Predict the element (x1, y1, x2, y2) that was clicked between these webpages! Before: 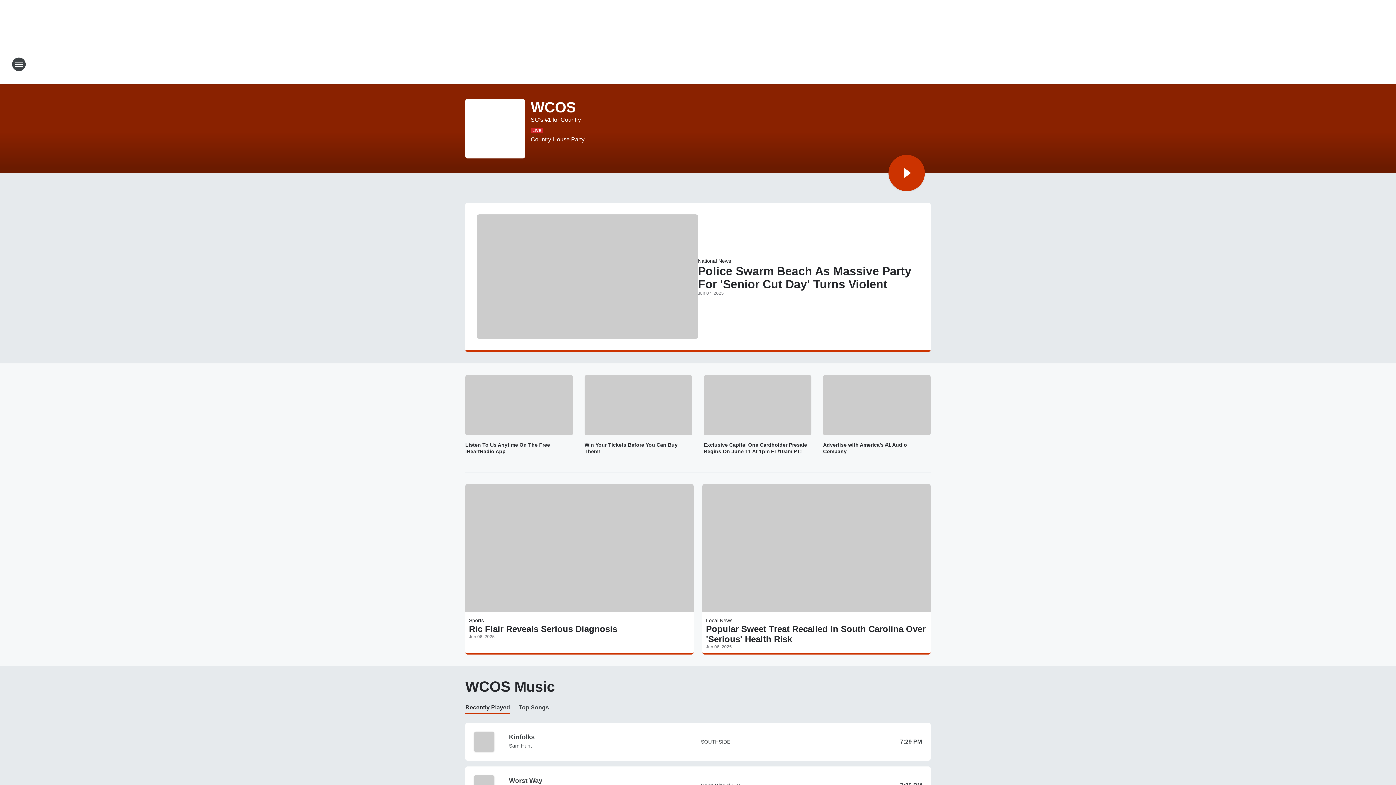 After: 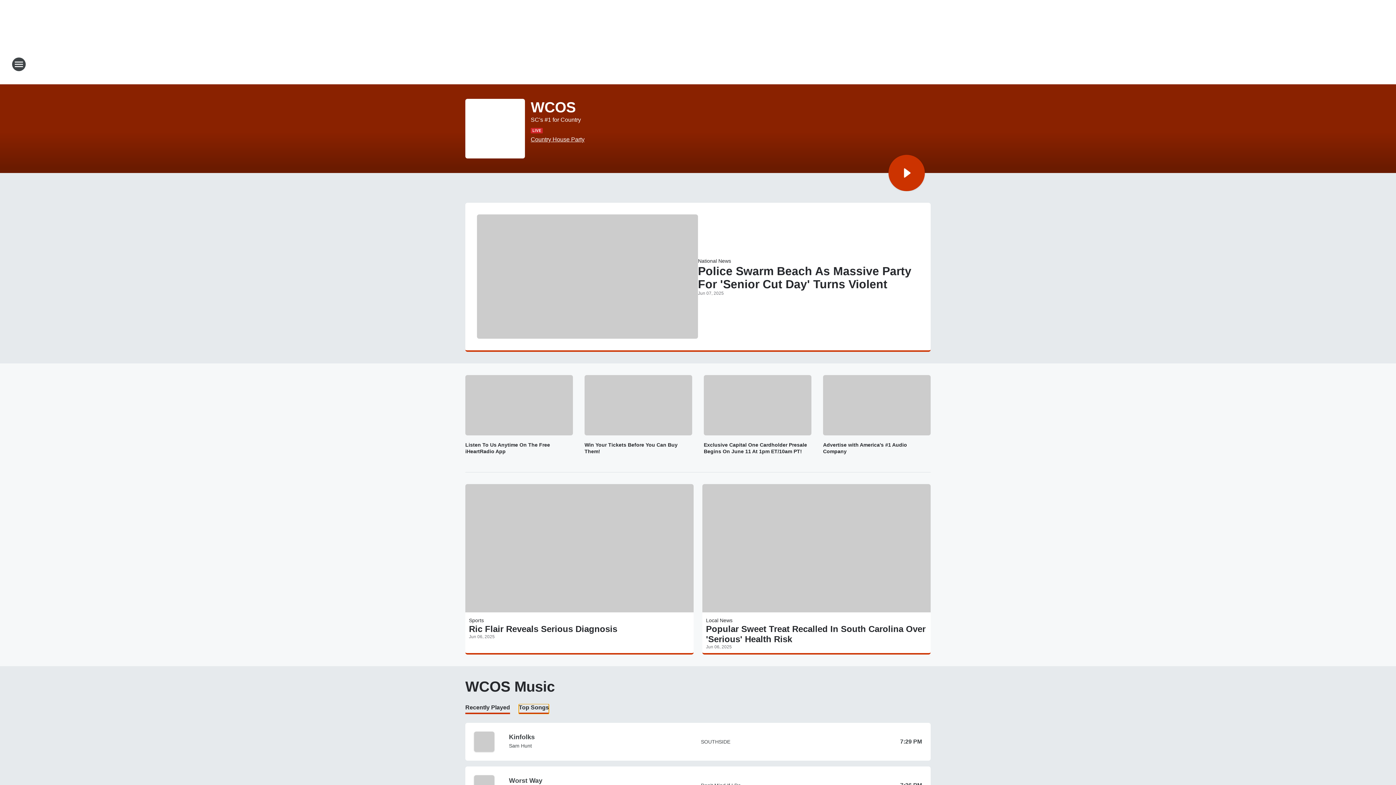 Action: label: Top Songs bbox: (518, 704, 549, 714)